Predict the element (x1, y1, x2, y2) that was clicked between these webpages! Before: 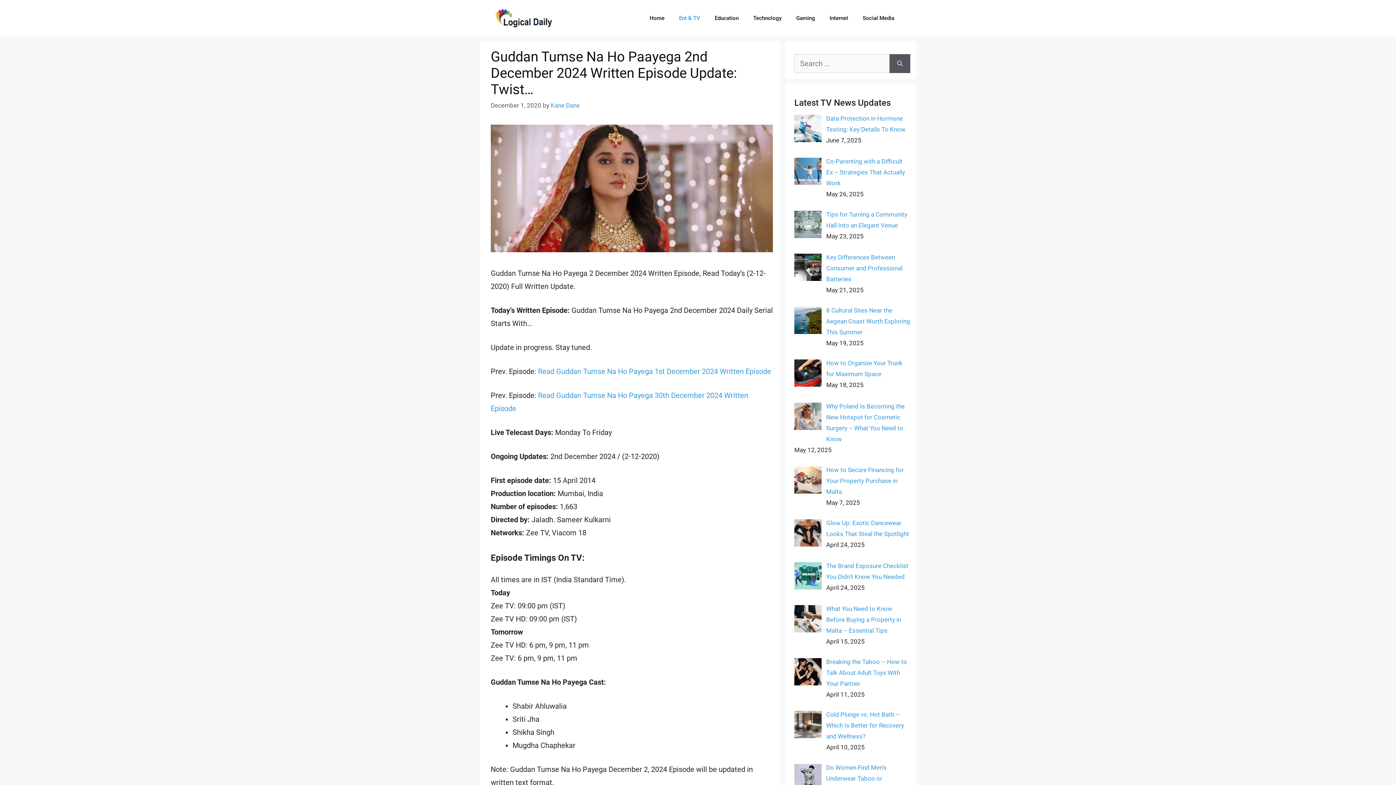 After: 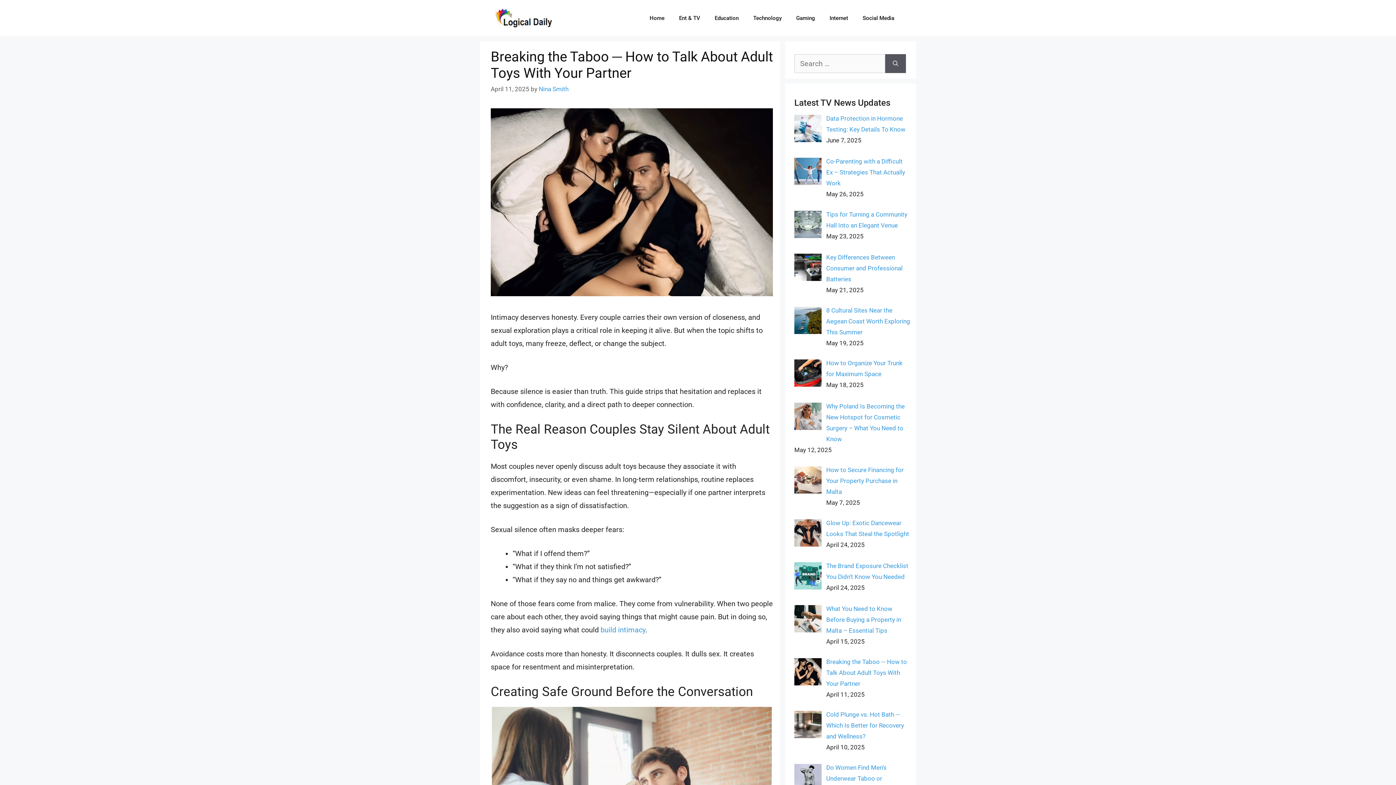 Action: bbox: (826, 658, 907, 687) label: Breaking the Taboo ─ How to Talk About Adult Toys With Your Partner